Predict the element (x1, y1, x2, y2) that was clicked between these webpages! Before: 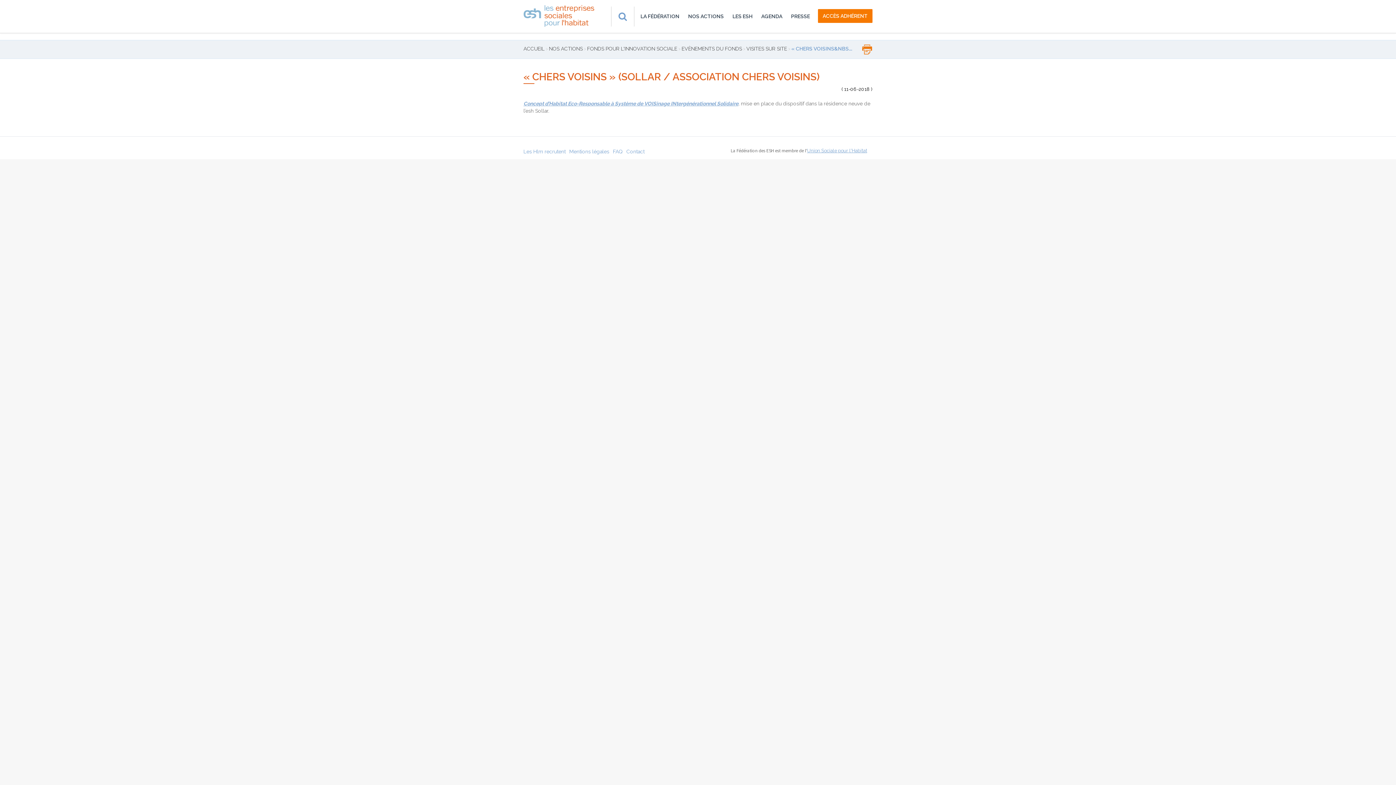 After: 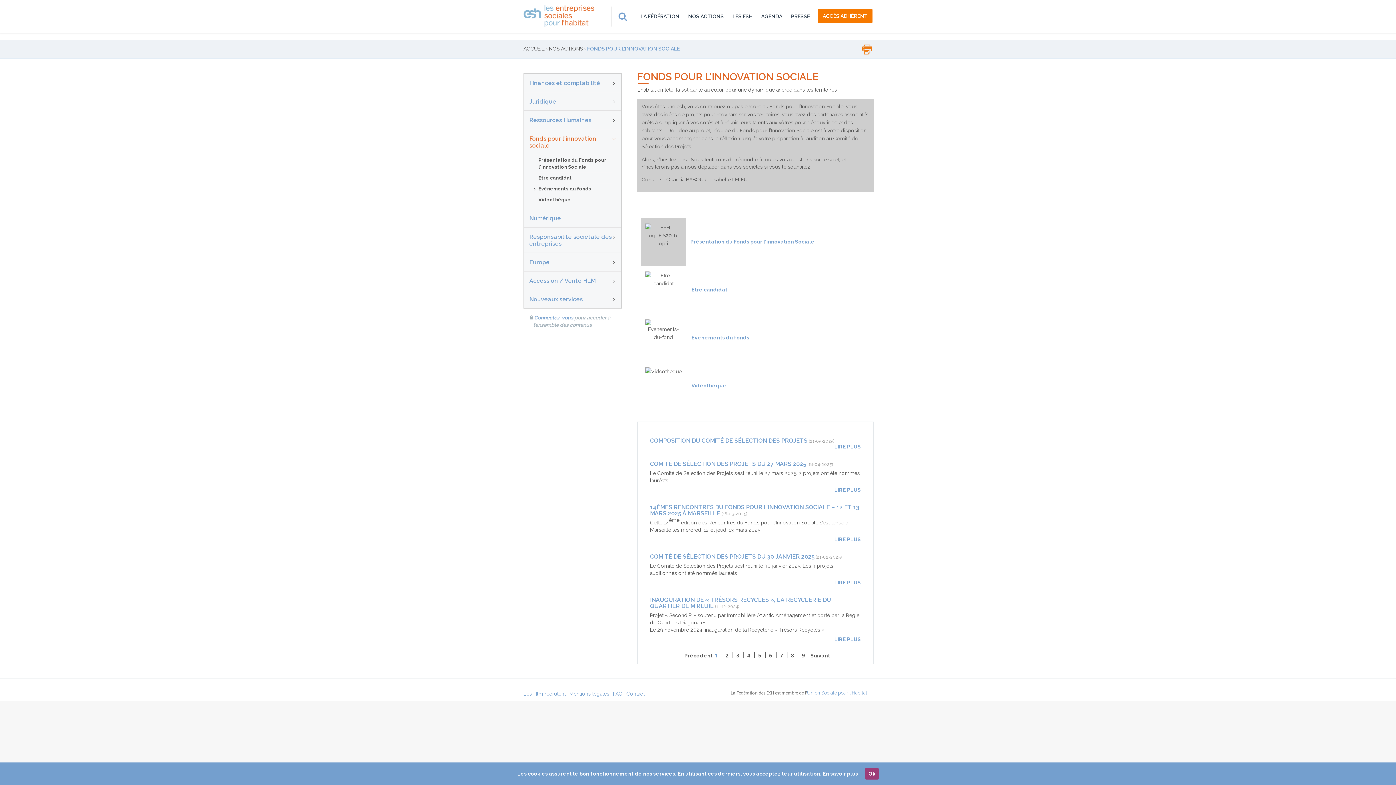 Action: bbox: (587, 45, 677, 51) label: FONDS POUR L'INNOVATION SOCIALE